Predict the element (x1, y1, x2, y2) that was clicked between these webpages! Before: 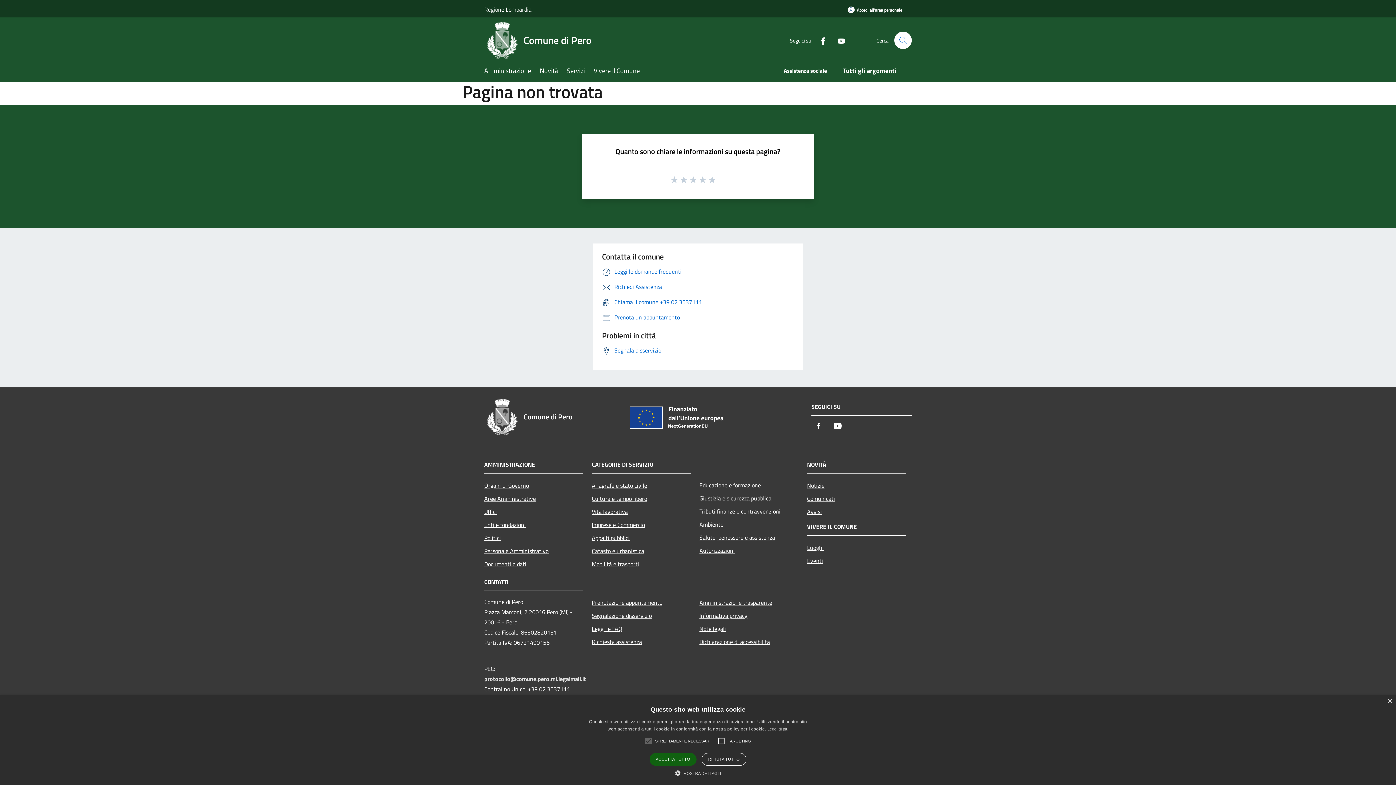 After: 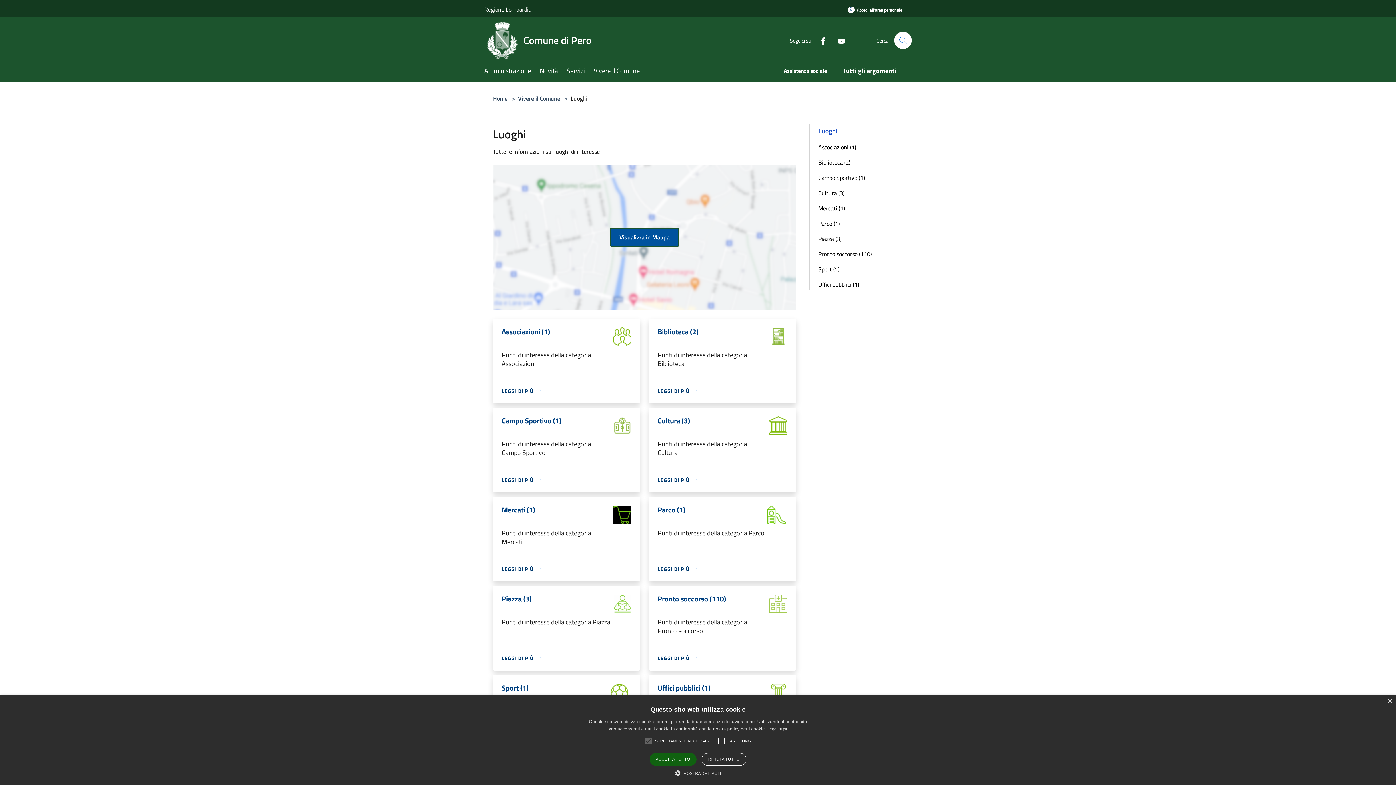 Action: label: Luoghi bbox: (807, 541, 906, 554)